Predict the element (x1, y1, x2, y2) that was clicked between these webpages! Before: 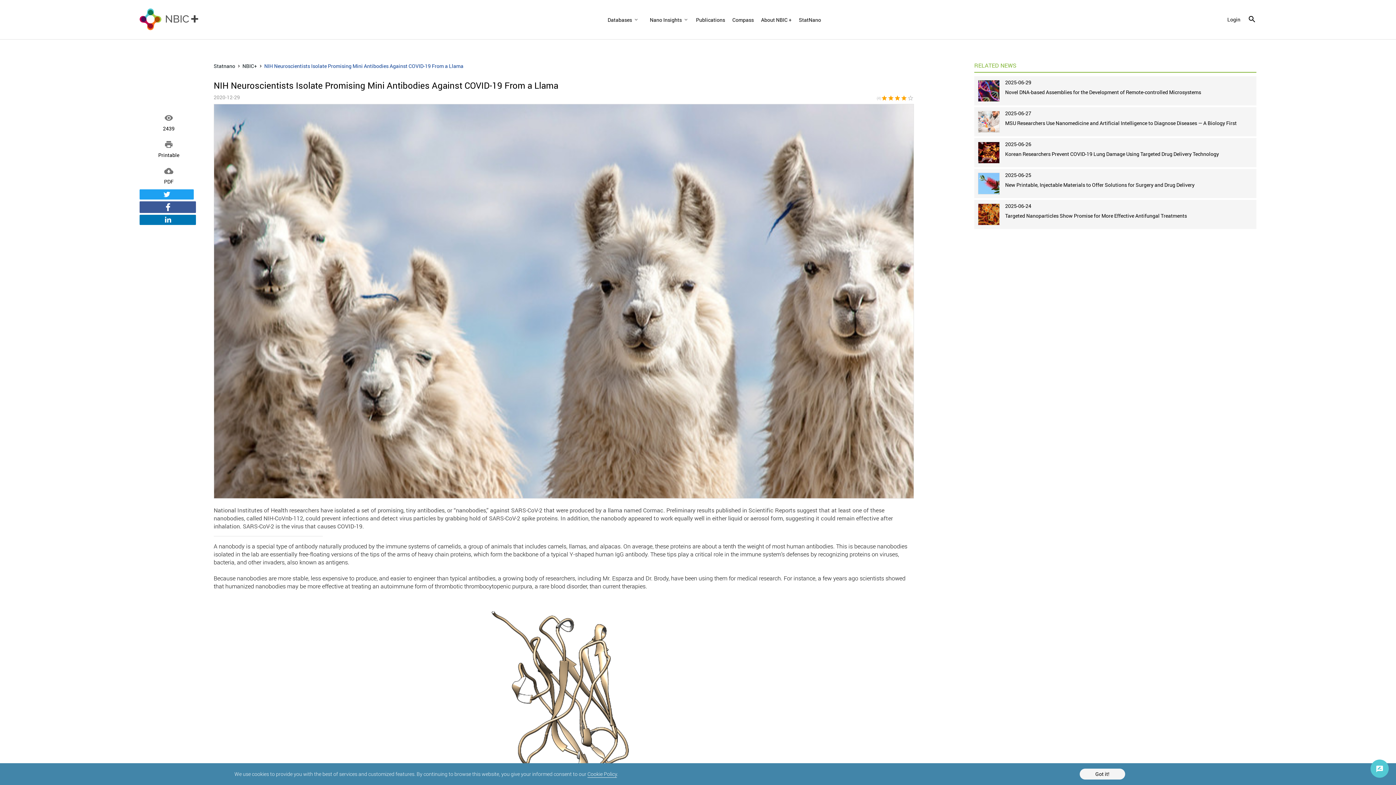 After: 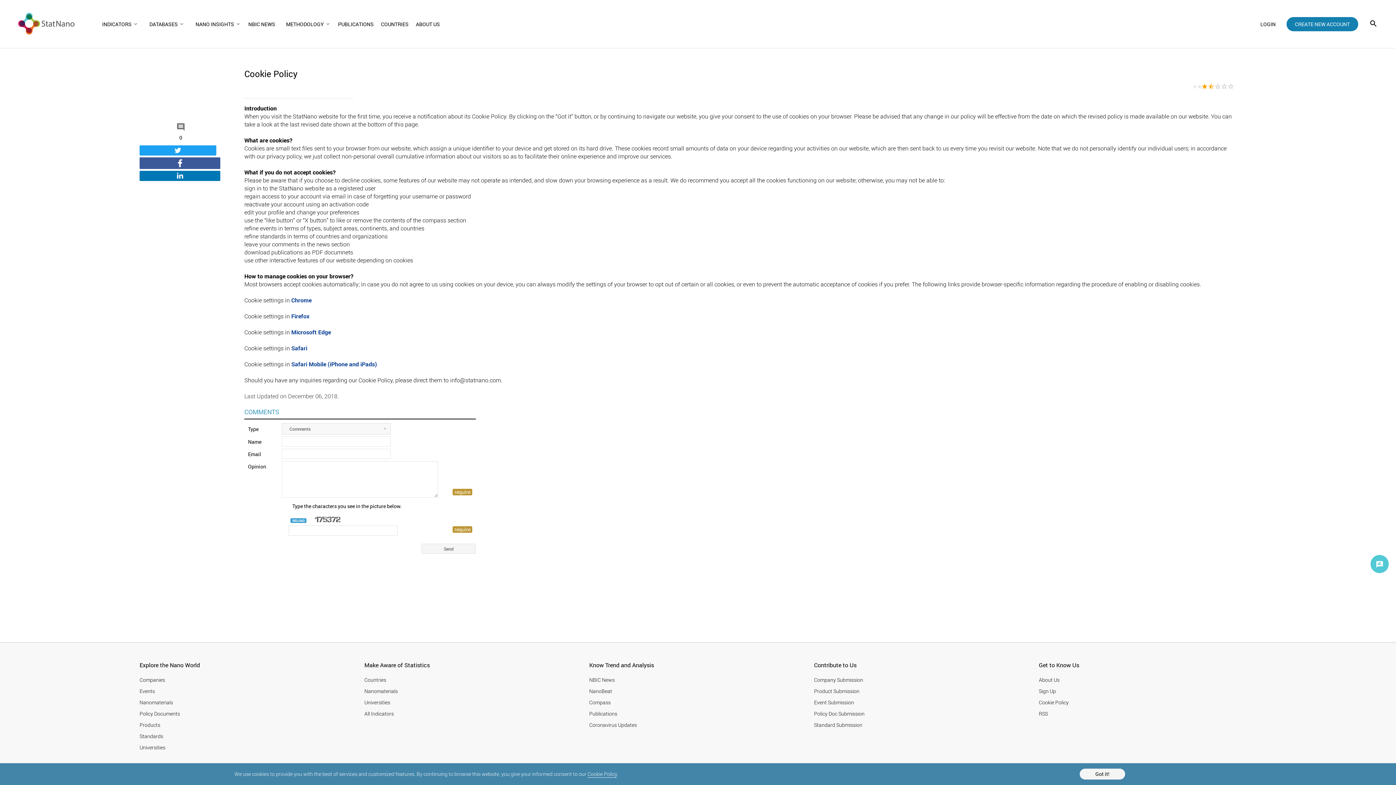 Action: label: Cookie Policy bbox: (587, 770, 617, 778)